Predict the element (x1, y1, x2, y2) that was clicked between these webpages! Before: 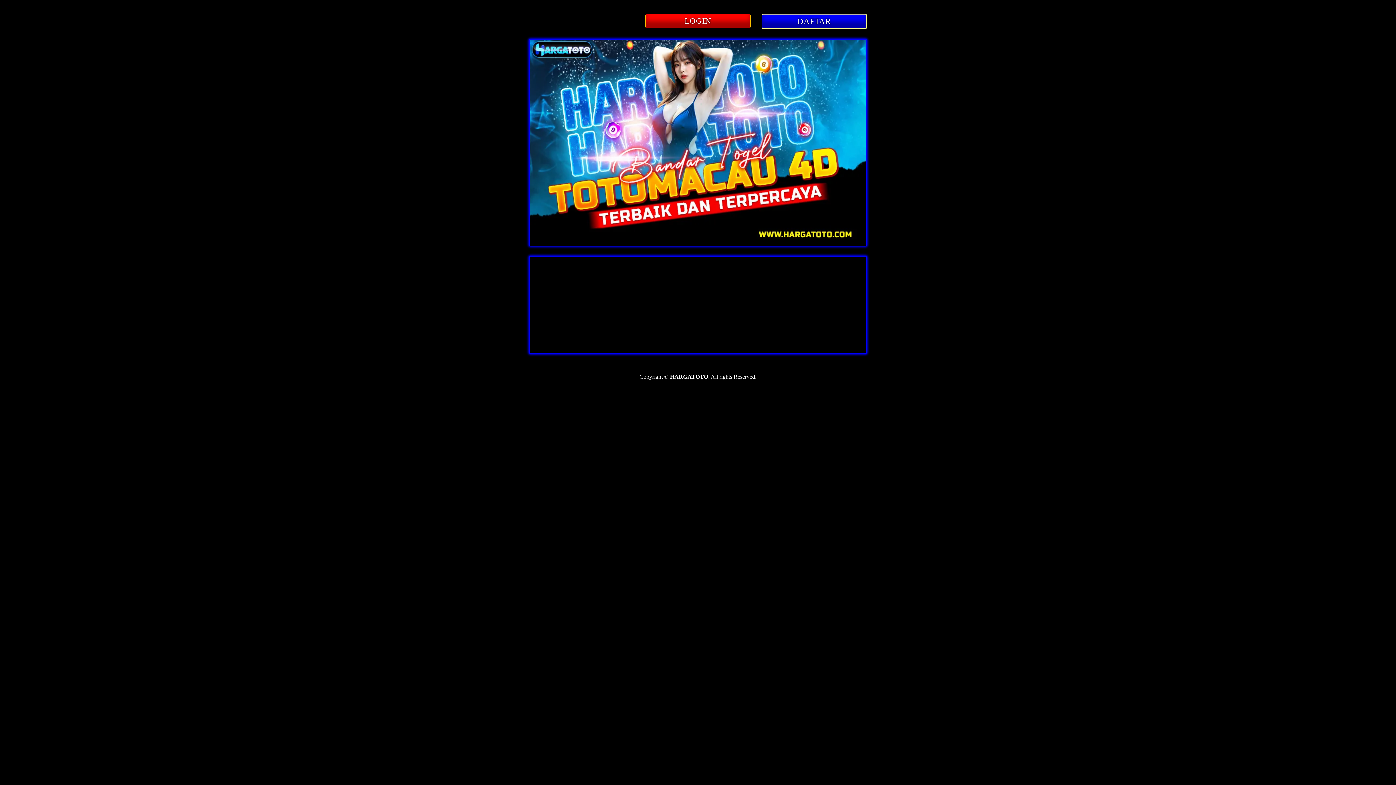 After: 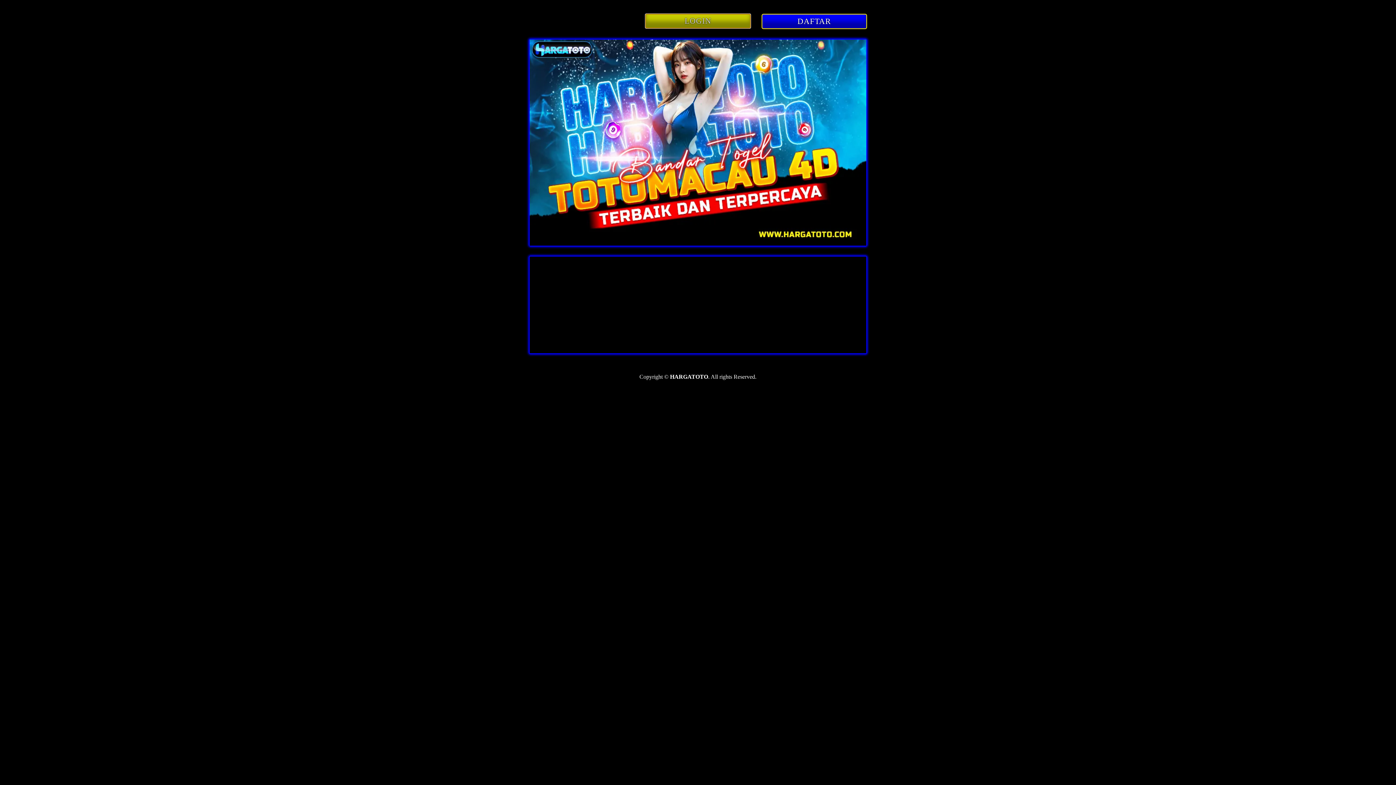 Action: bbox: (645, 13, 750, 28) label: LOGIN